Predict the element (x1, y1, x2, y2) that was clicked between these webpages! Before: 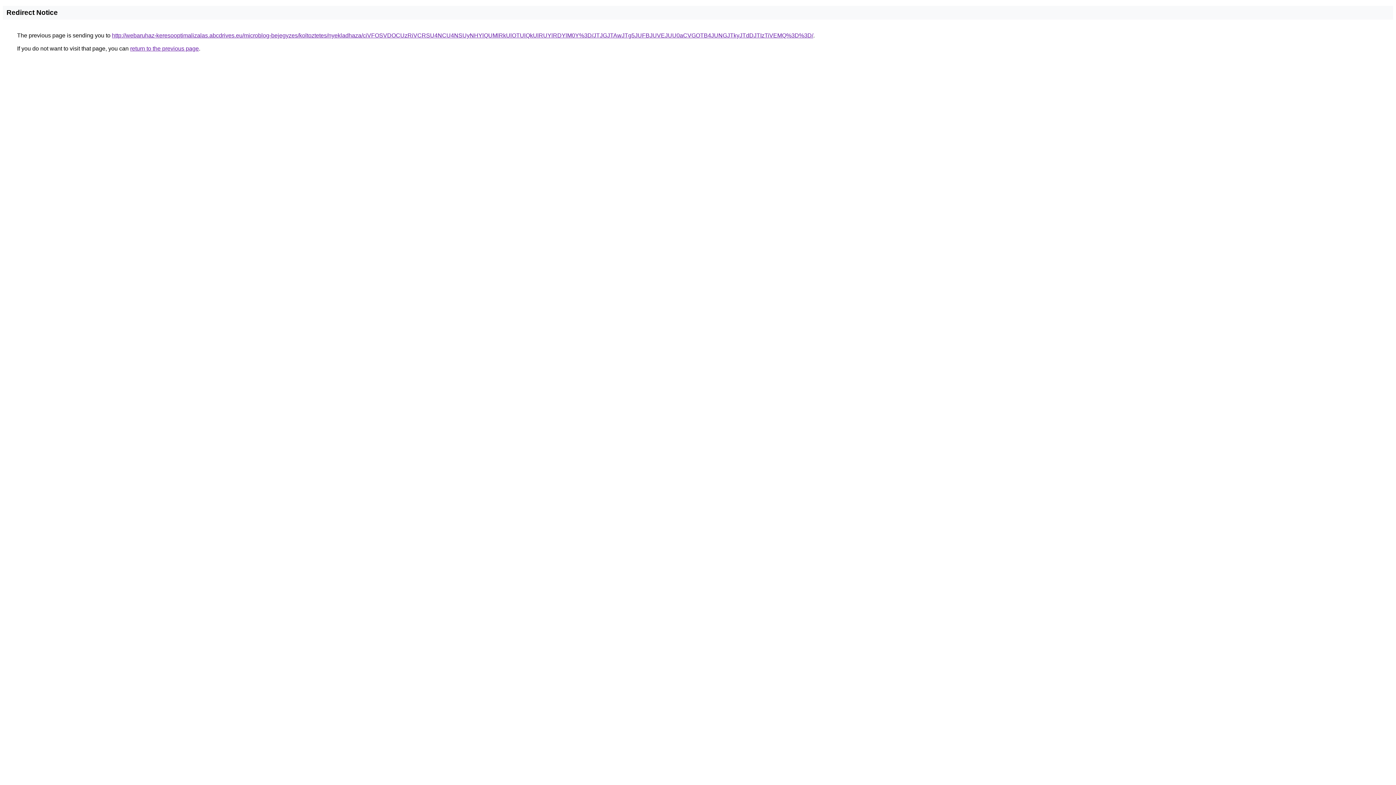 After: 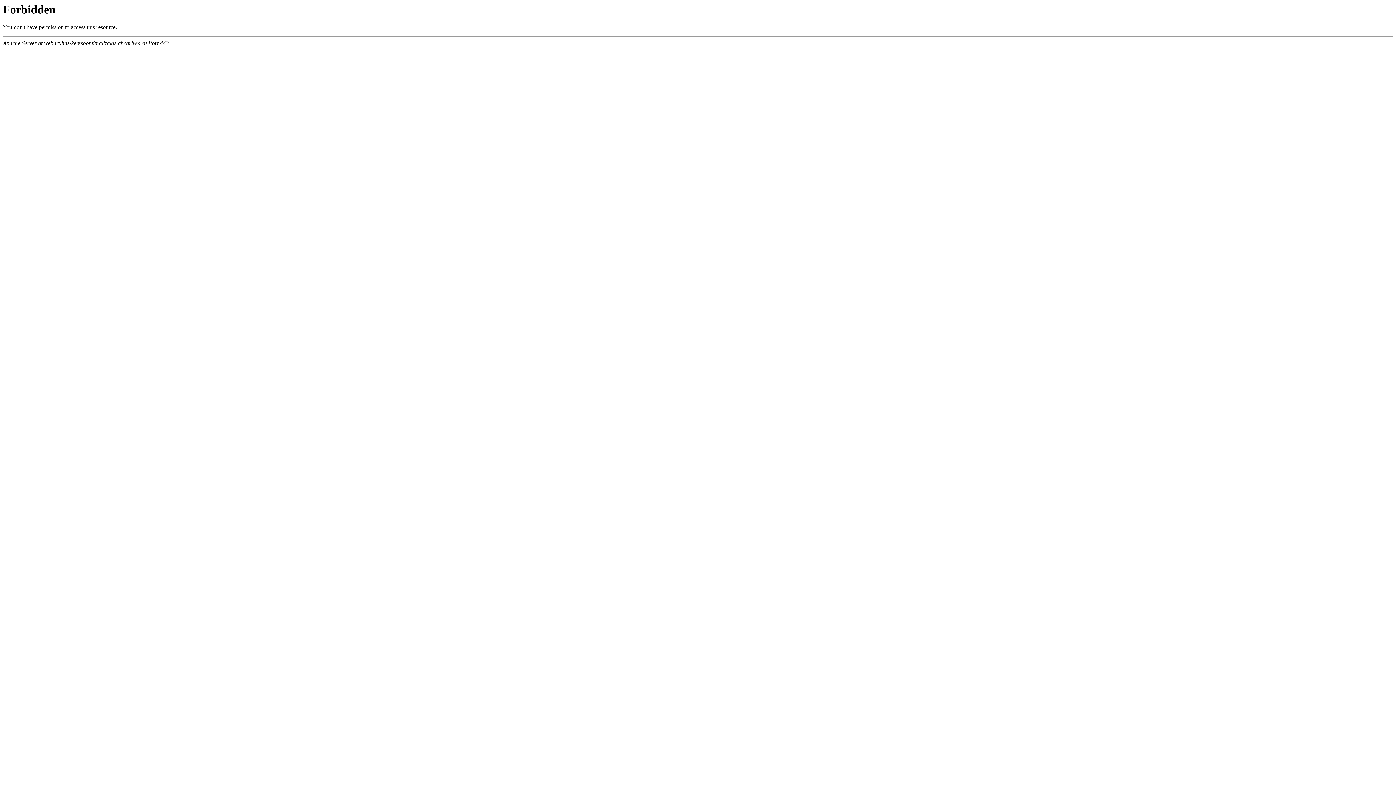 Action: label: http://webaruhaz-keresooptimalizalas.abcdrives.eu/microblog-bejegyzes/koltoztetes/nyekladhaza/ciVFOSVDOCUzRiVCRSU4NCU4NSUyNHYlQUMlRkUlOTUlQkUlRUYlRDYlM0Y%3D/JTJGJTAwJTg5JUFBJUVEJUU0aCVGOTB4JUNGJTkyJTdDJTIzTiVEMQ%3D%3D/ bbox: (112, 32, 813, 38)